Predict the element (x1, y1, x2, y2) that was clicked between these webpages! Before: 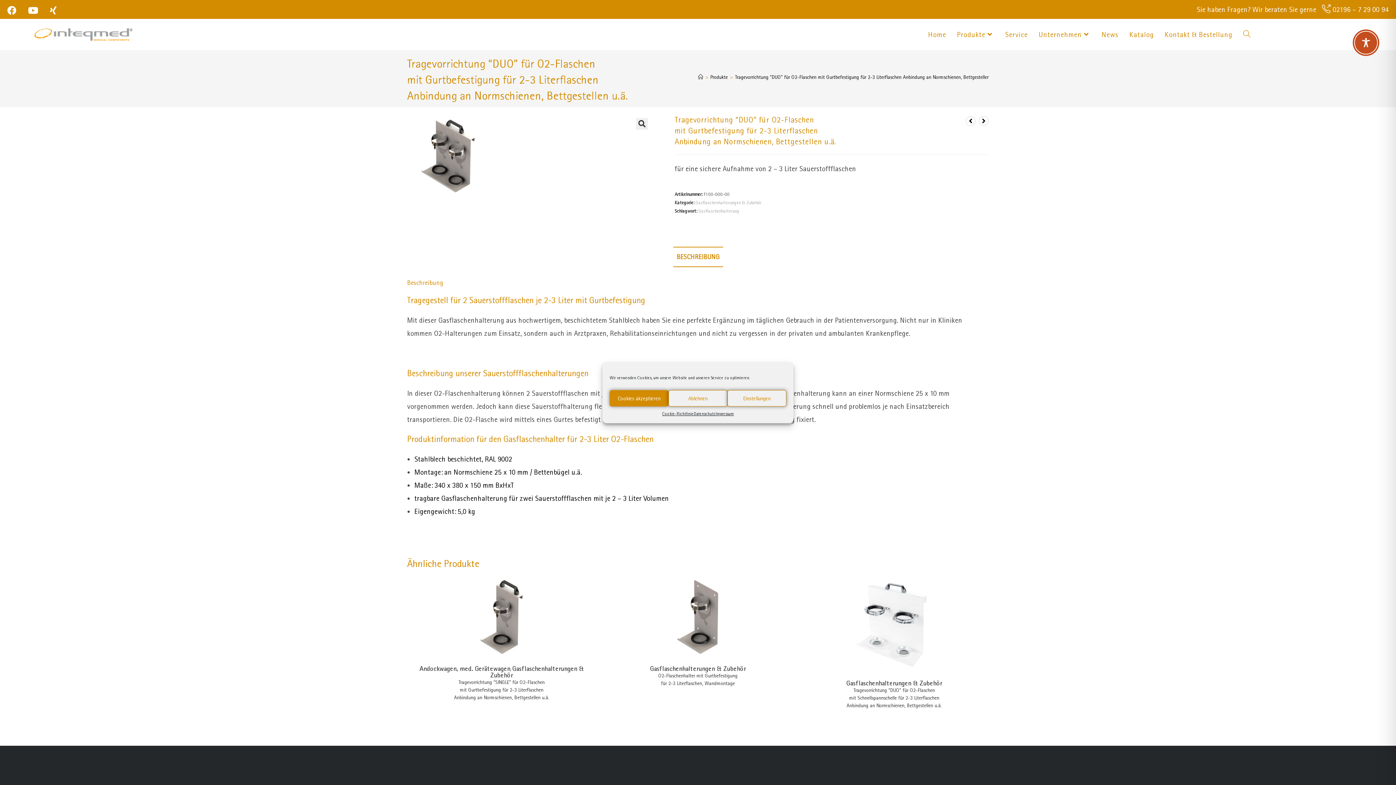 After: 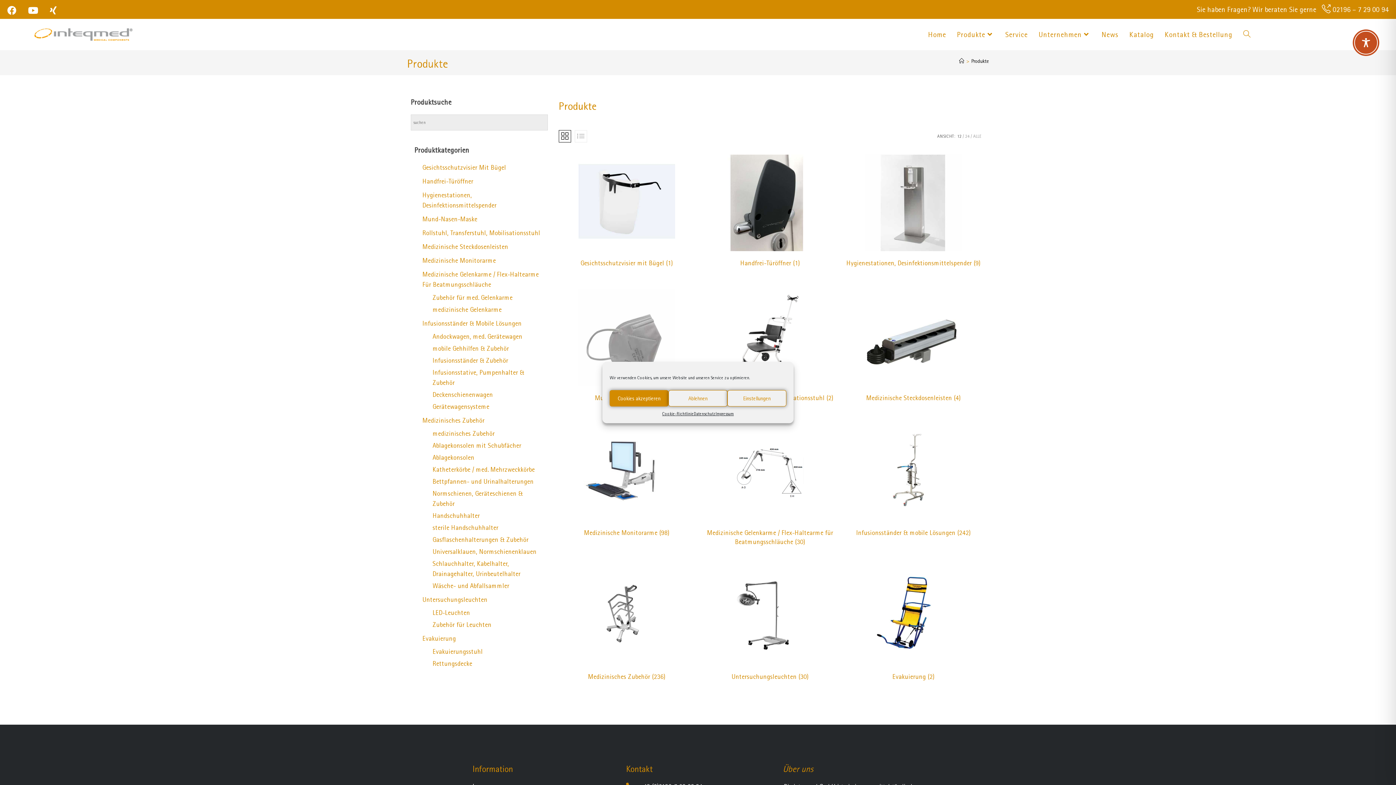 Action: bbox: (710, 74, 728, 80) label: Produkte